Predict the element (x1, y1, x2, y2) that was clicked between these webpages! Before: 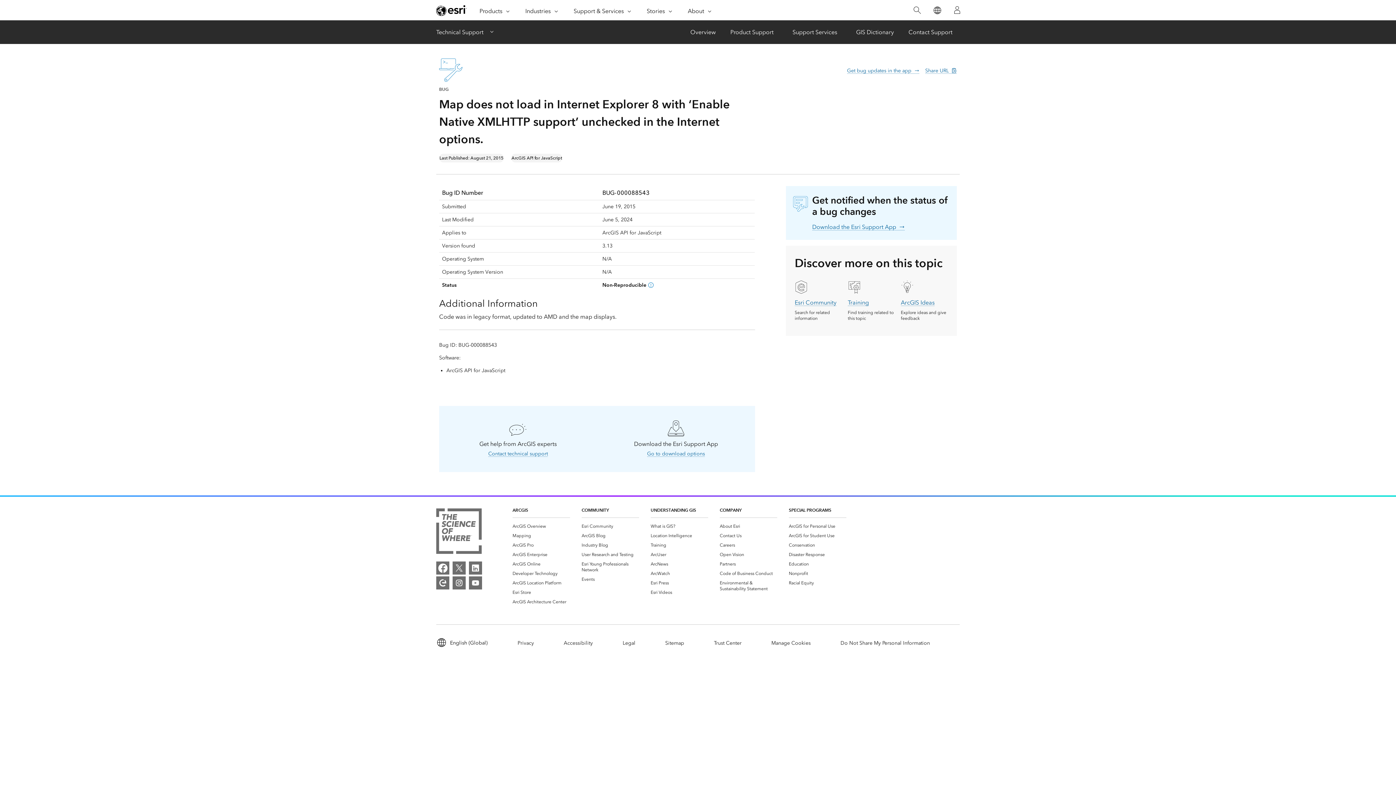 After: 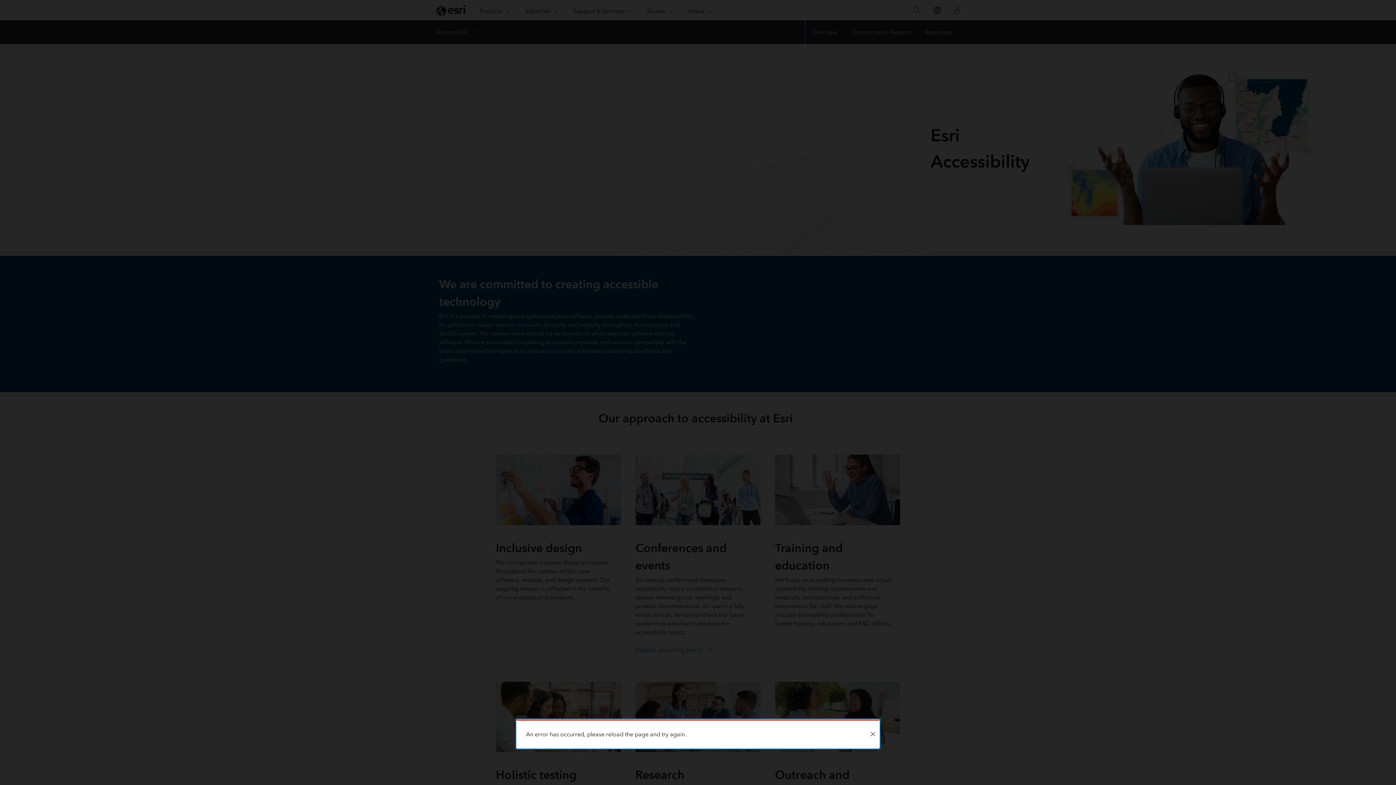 Action: label: Accessibility bbox: (563, 640, 593, 646)